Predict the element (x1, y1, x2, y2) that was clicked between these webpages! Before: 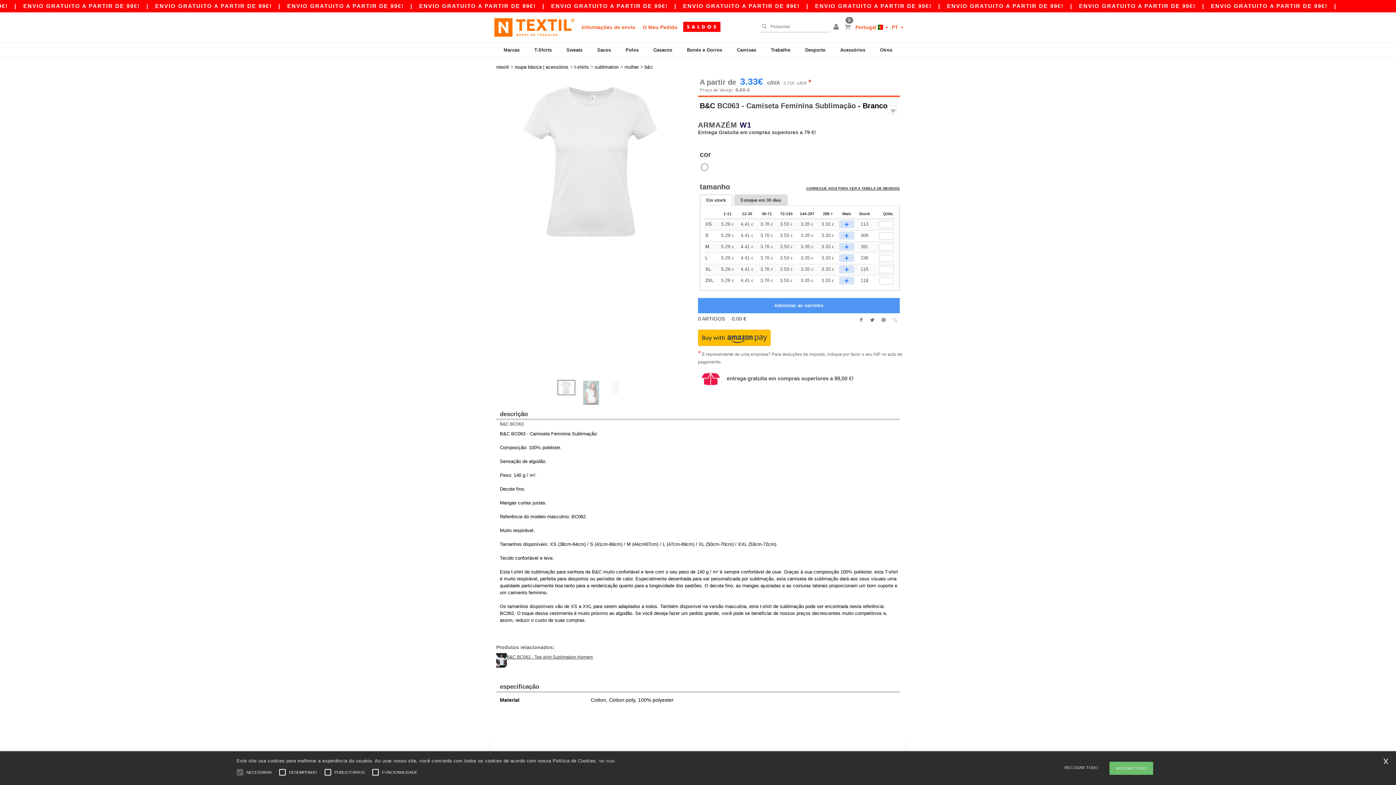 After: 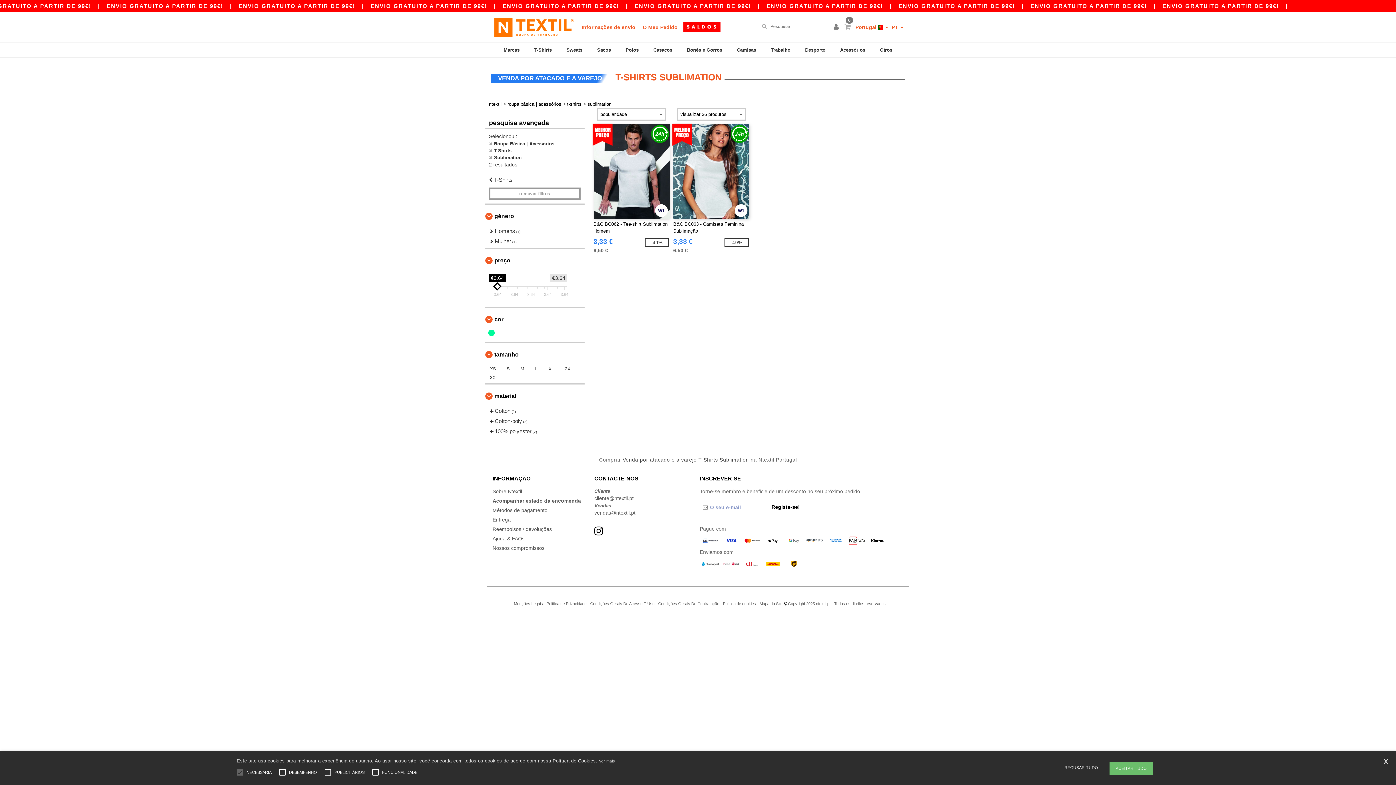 Action: bbox: (594, 64, 618, 70) label: sublimation